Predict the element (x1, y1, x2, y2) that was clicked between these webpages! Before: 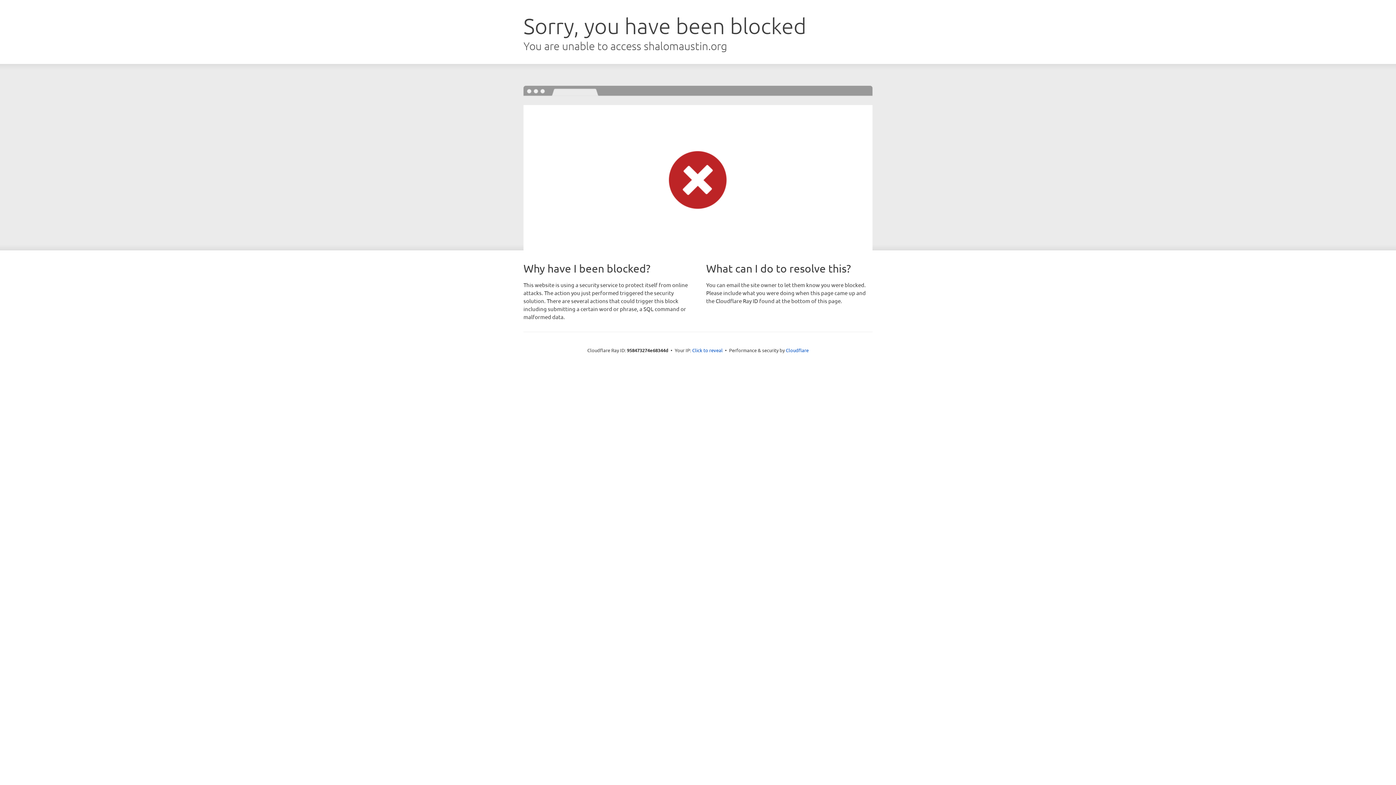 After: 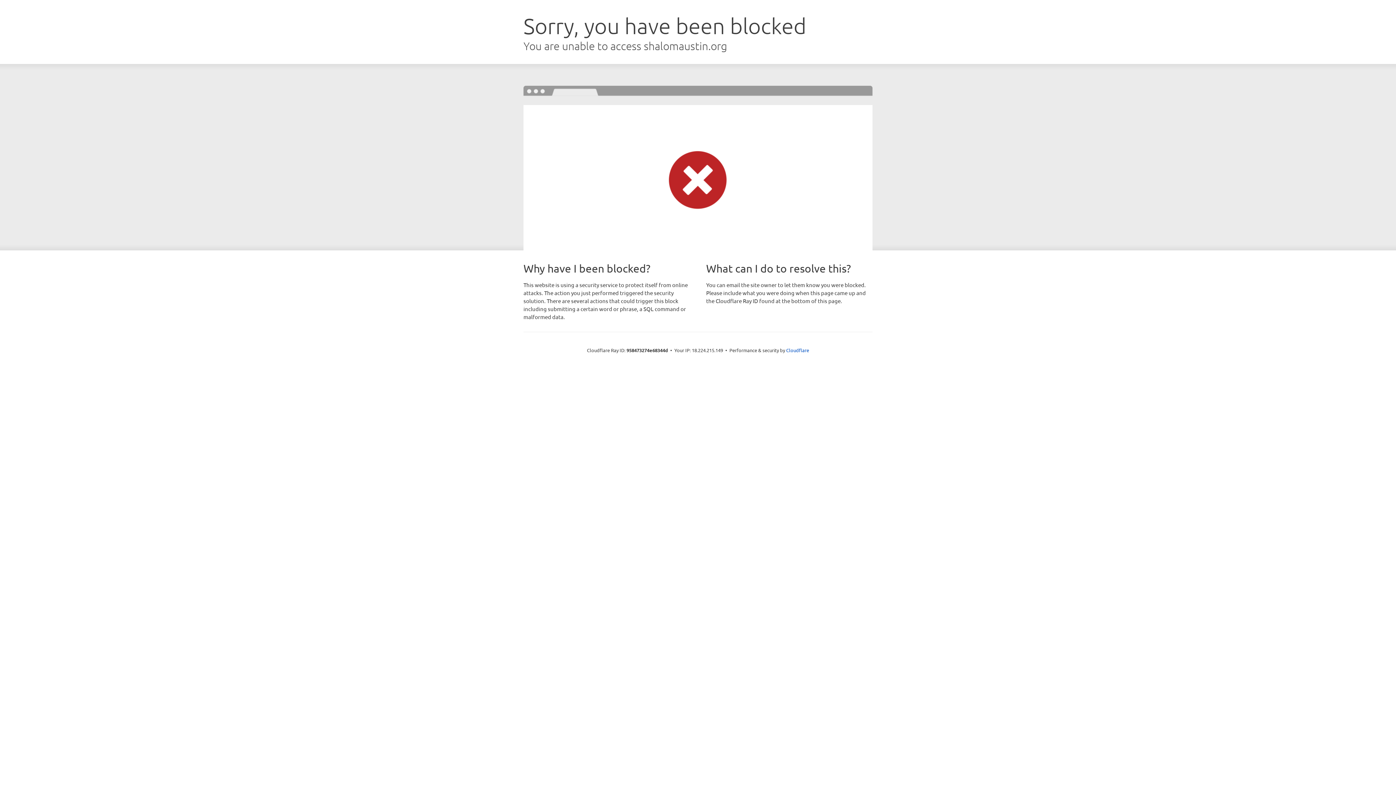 Action: bbox: (692, 346, 722, 353) label: Click to reveal